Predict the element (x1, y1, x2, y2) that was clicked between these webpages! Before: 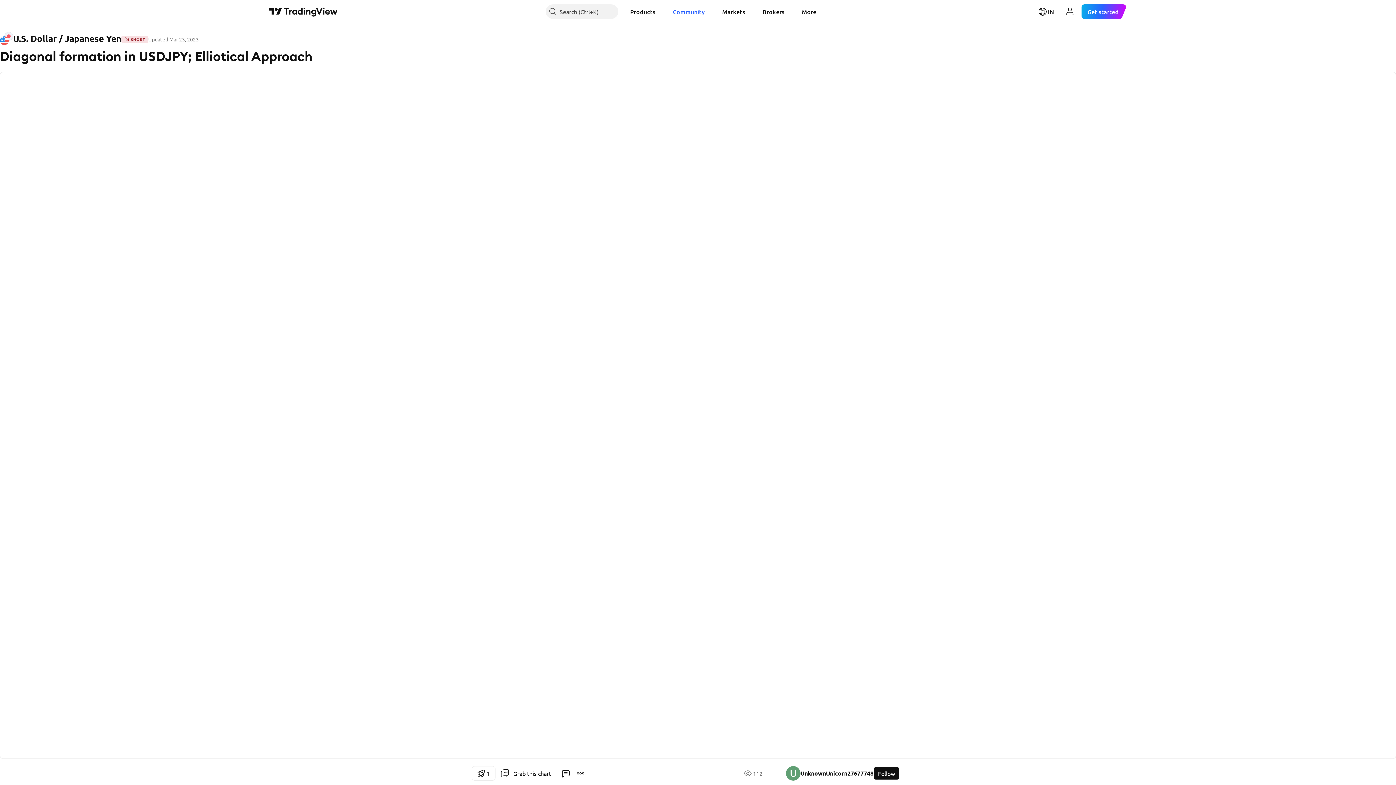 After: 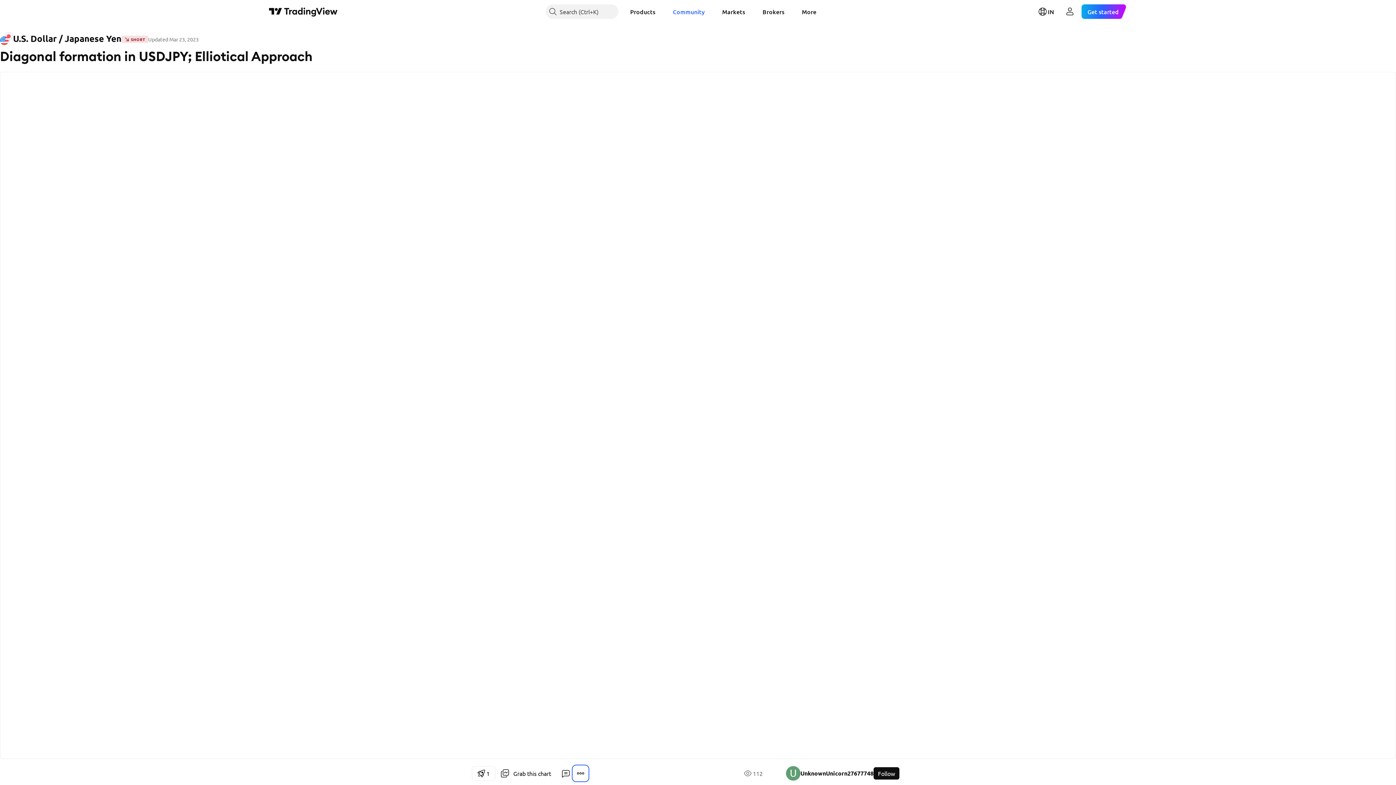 Action: bbox: (573, 766, 588, 781)